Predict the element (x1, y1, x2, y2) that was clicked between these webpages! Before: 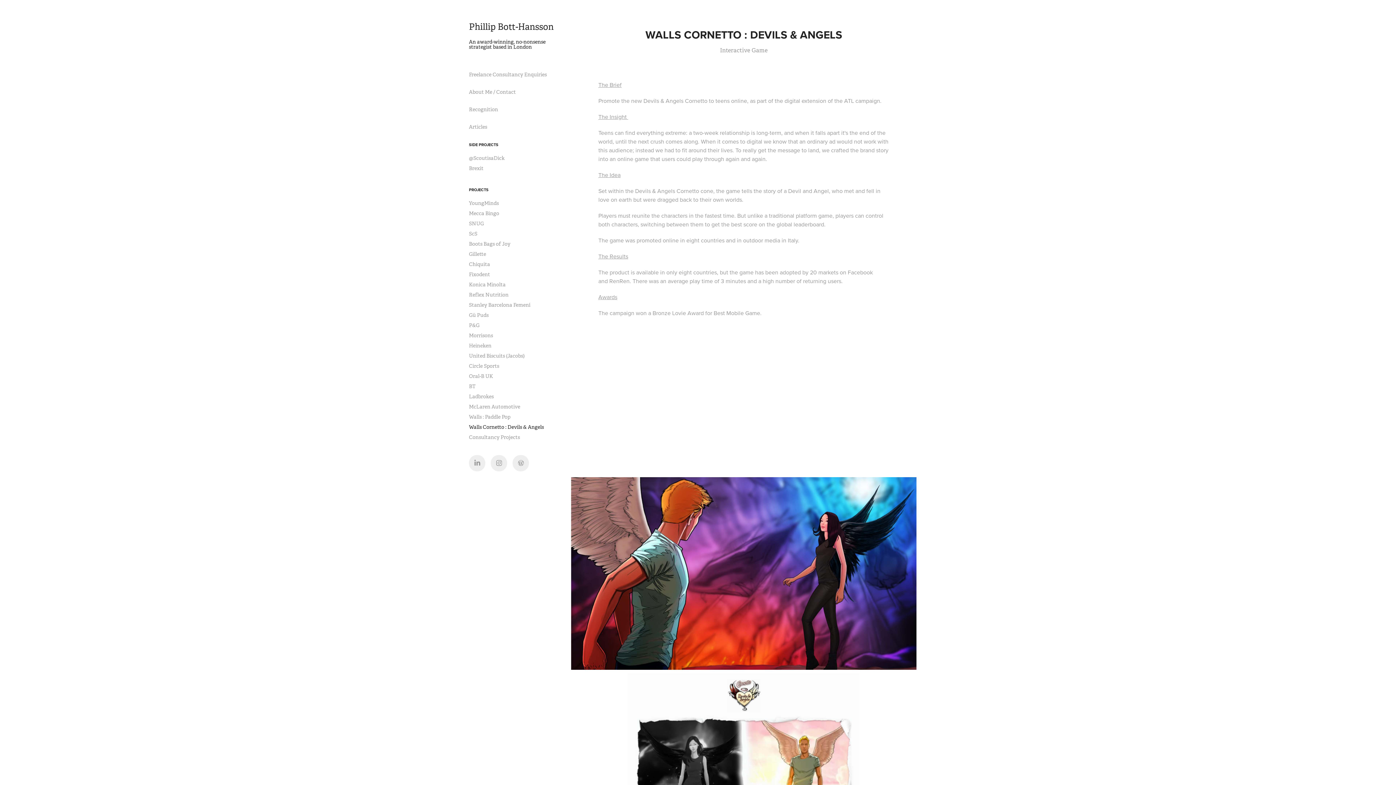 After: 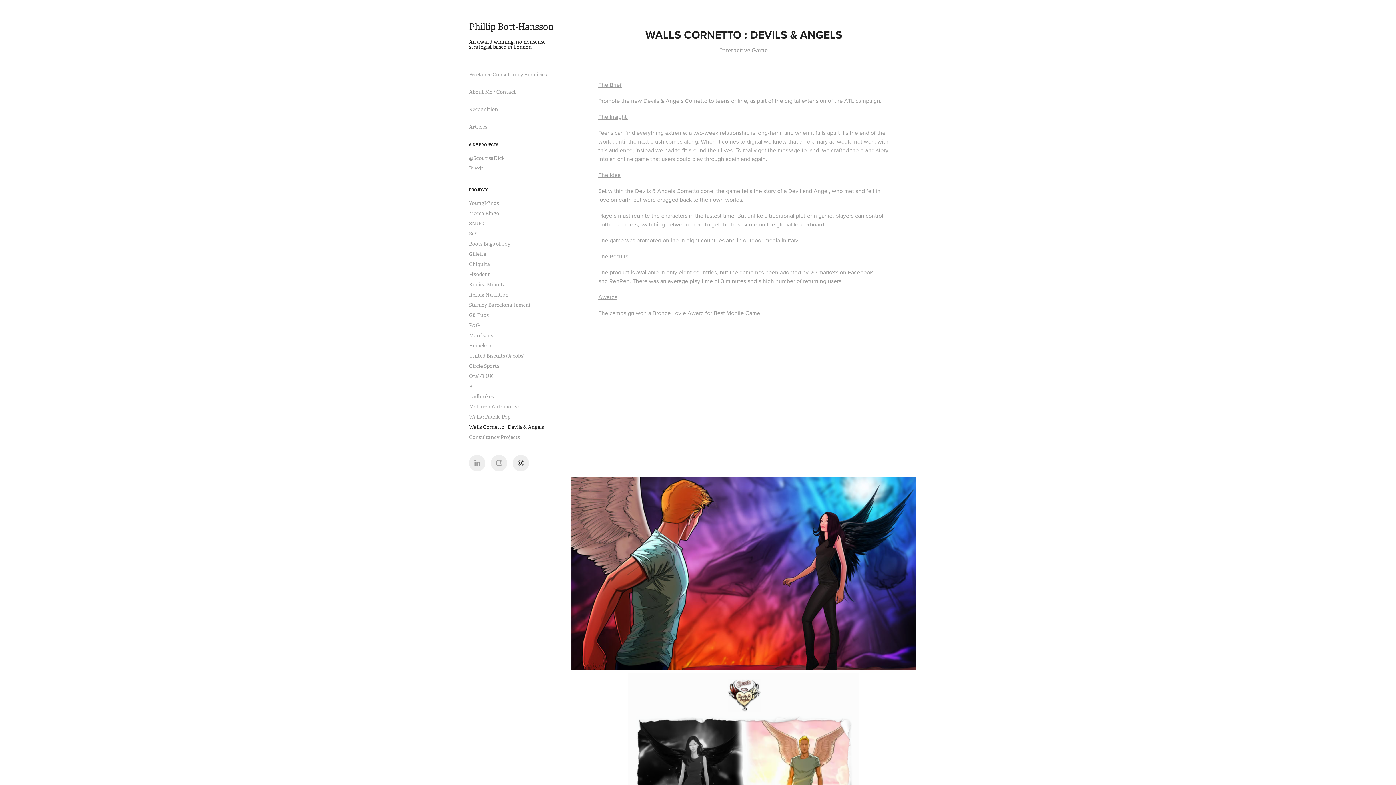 Action: bbox: (512, 455, 529, 471)